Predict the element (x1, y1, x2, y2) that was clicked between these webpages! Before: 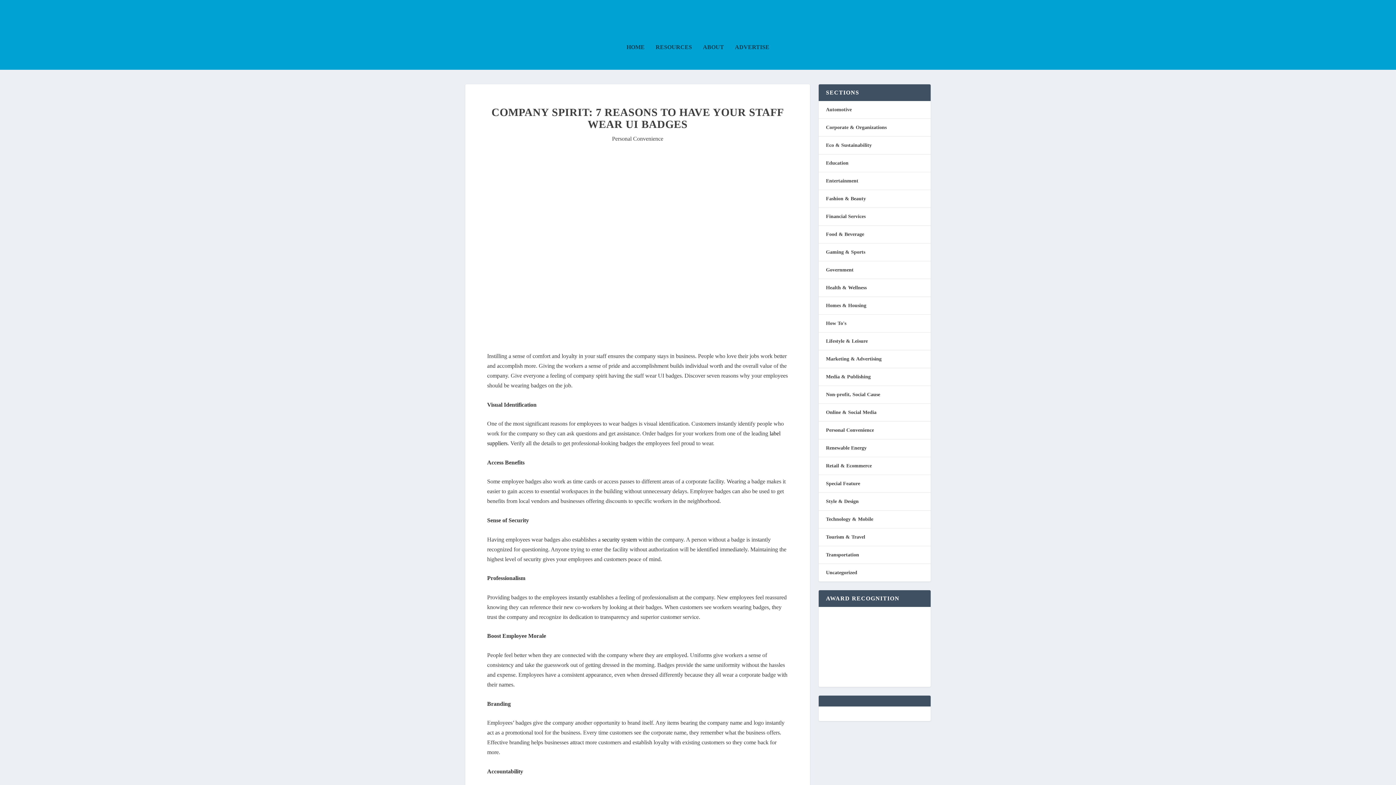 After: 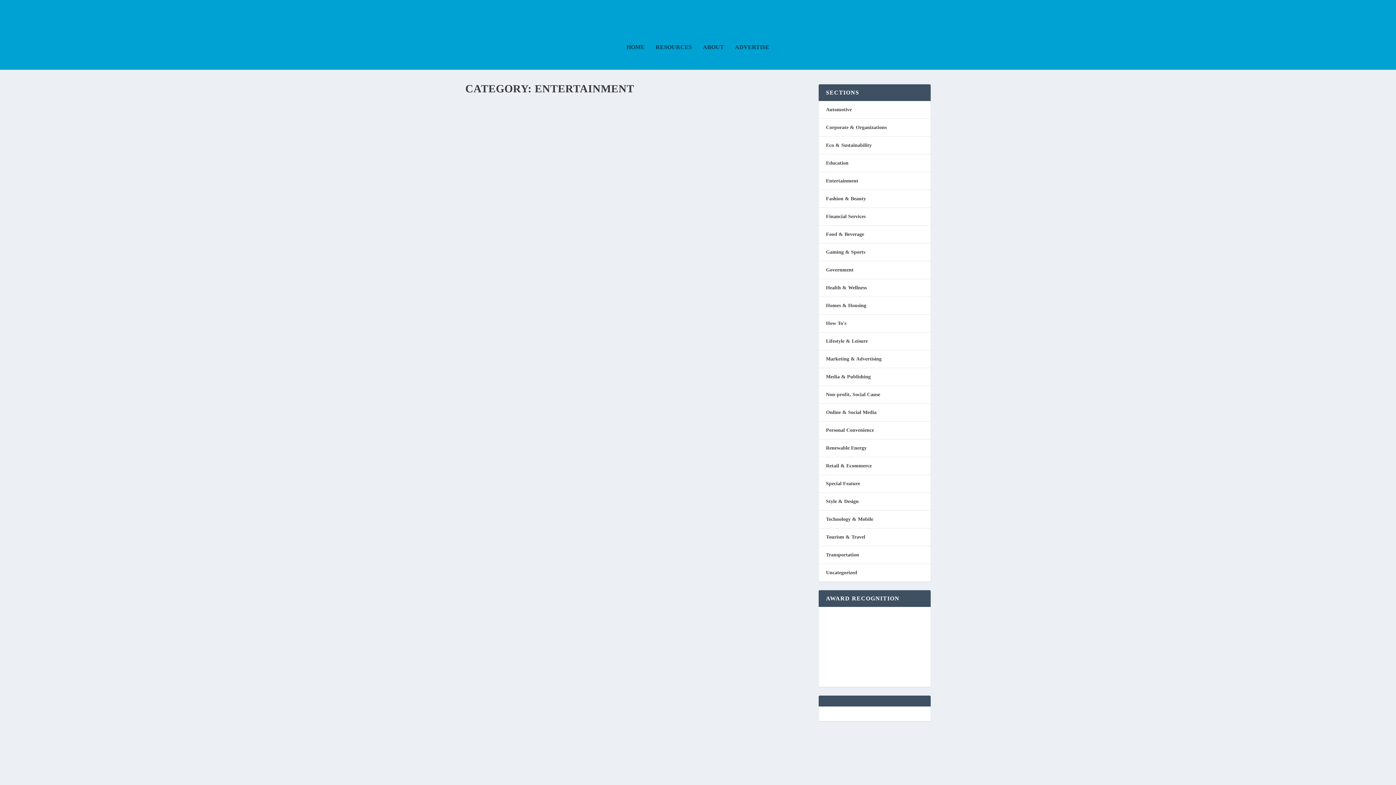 Action: label: Entertainment bbox: (826, 178, 858, 183)